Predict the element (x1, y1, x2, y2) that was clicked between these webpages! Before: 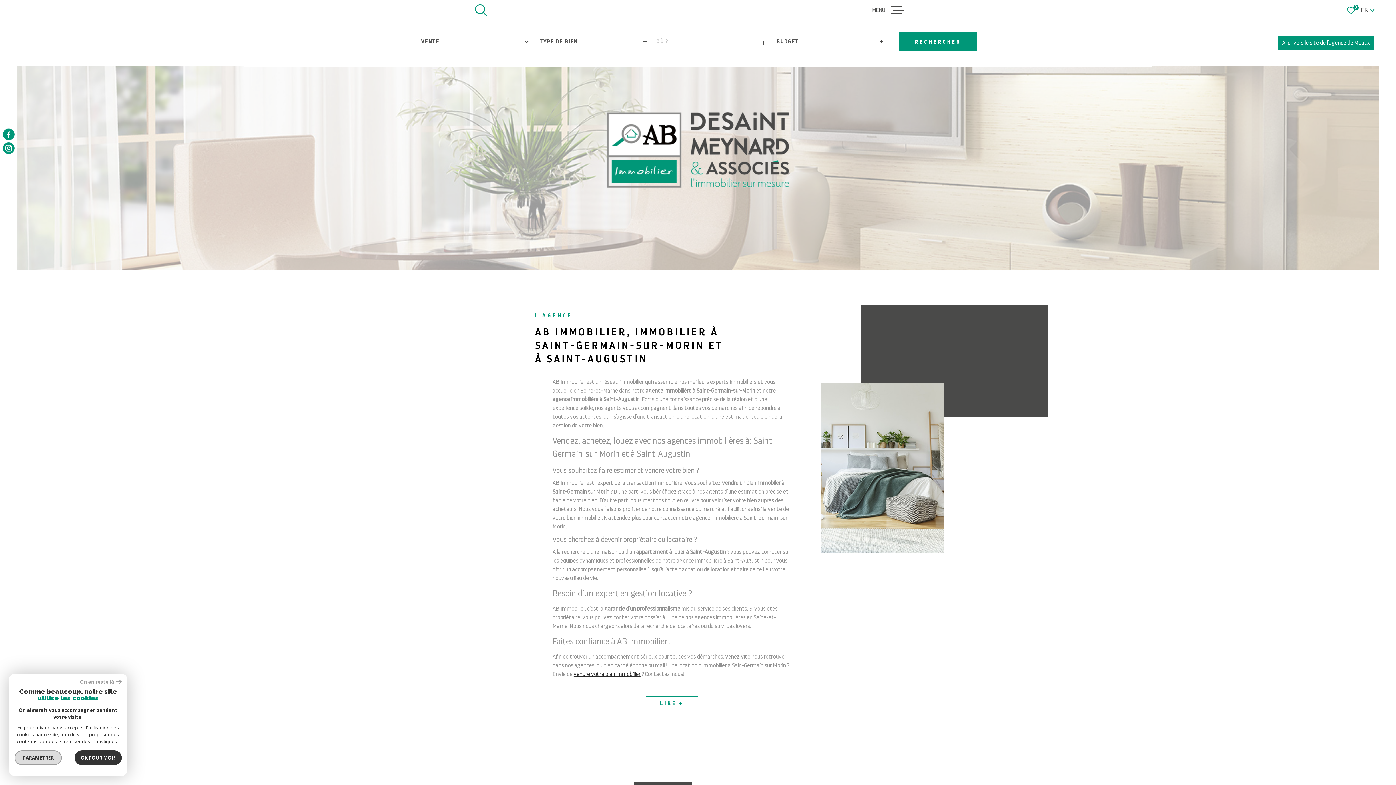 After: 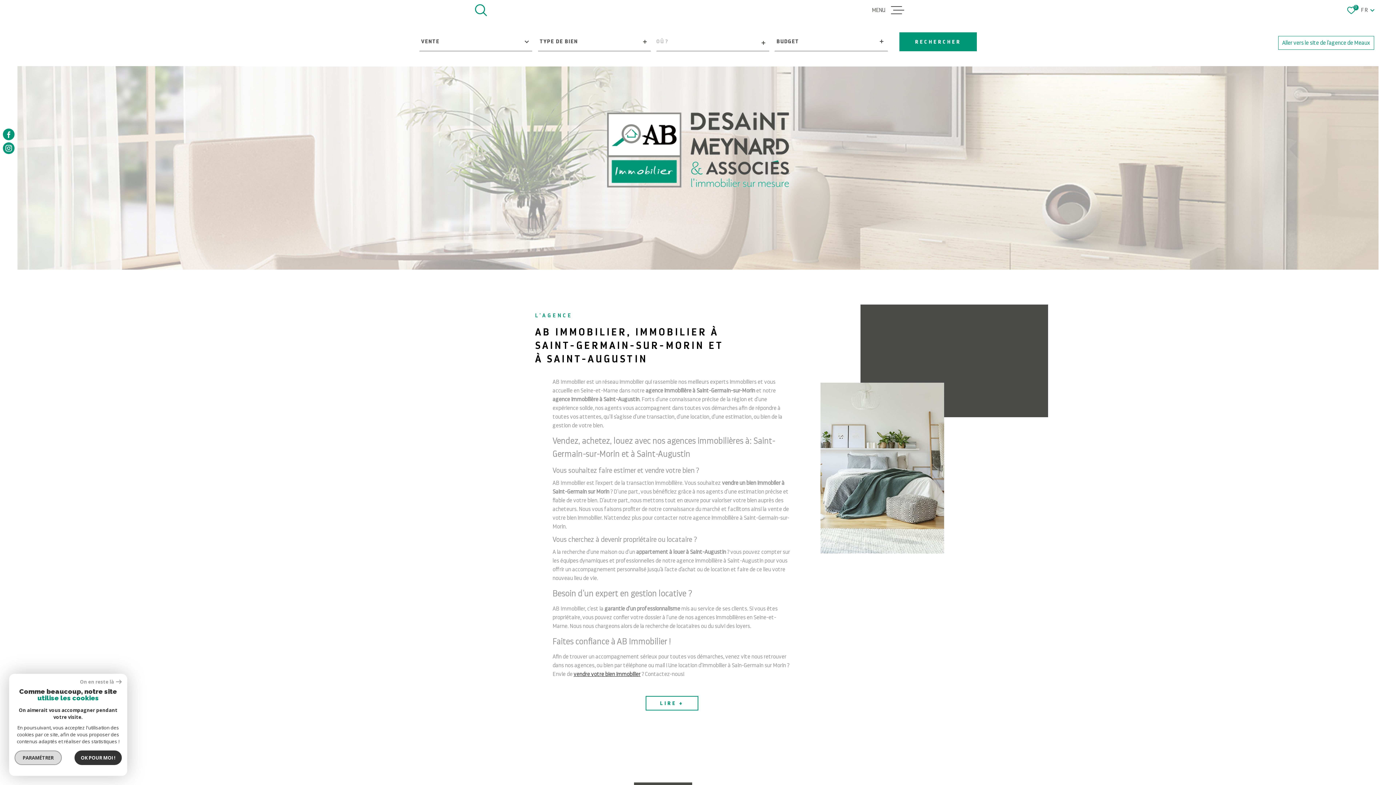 Action: bbox: (1278, 36, 1374, 49) label: Aller vers le site de l'agence de Meaux